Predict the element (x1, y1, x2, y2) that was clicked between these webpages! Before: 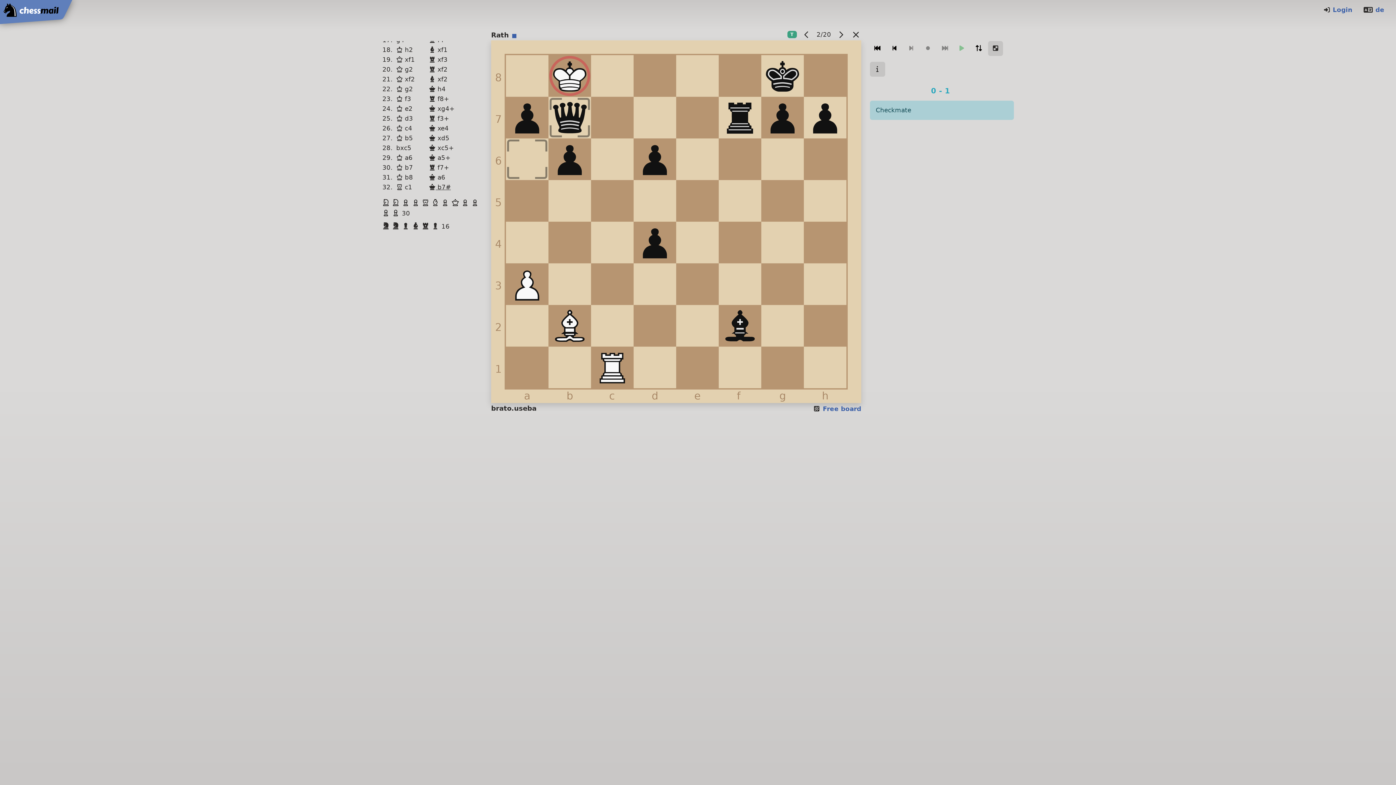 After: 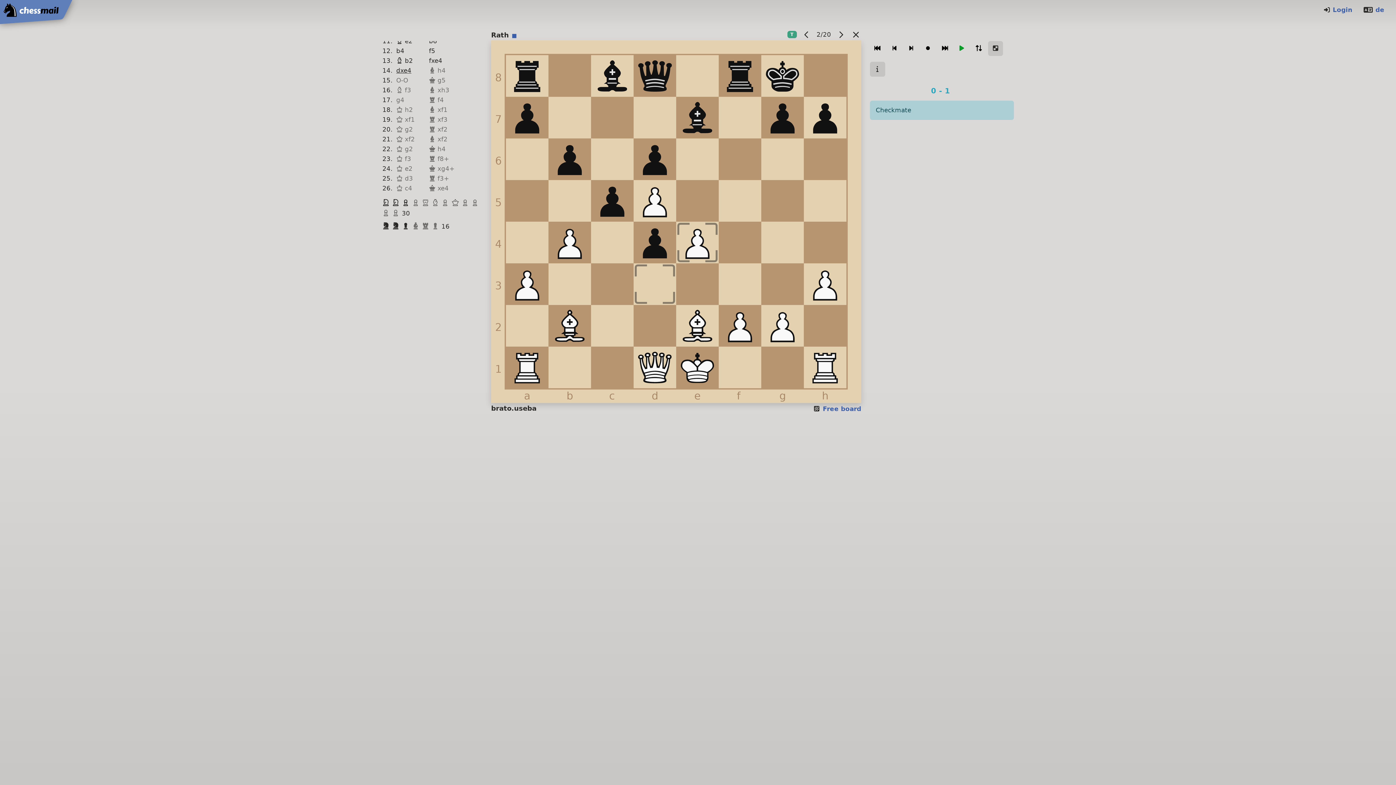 Action: label: Pawn Black
  bbox: (401, 222, 411, 230)